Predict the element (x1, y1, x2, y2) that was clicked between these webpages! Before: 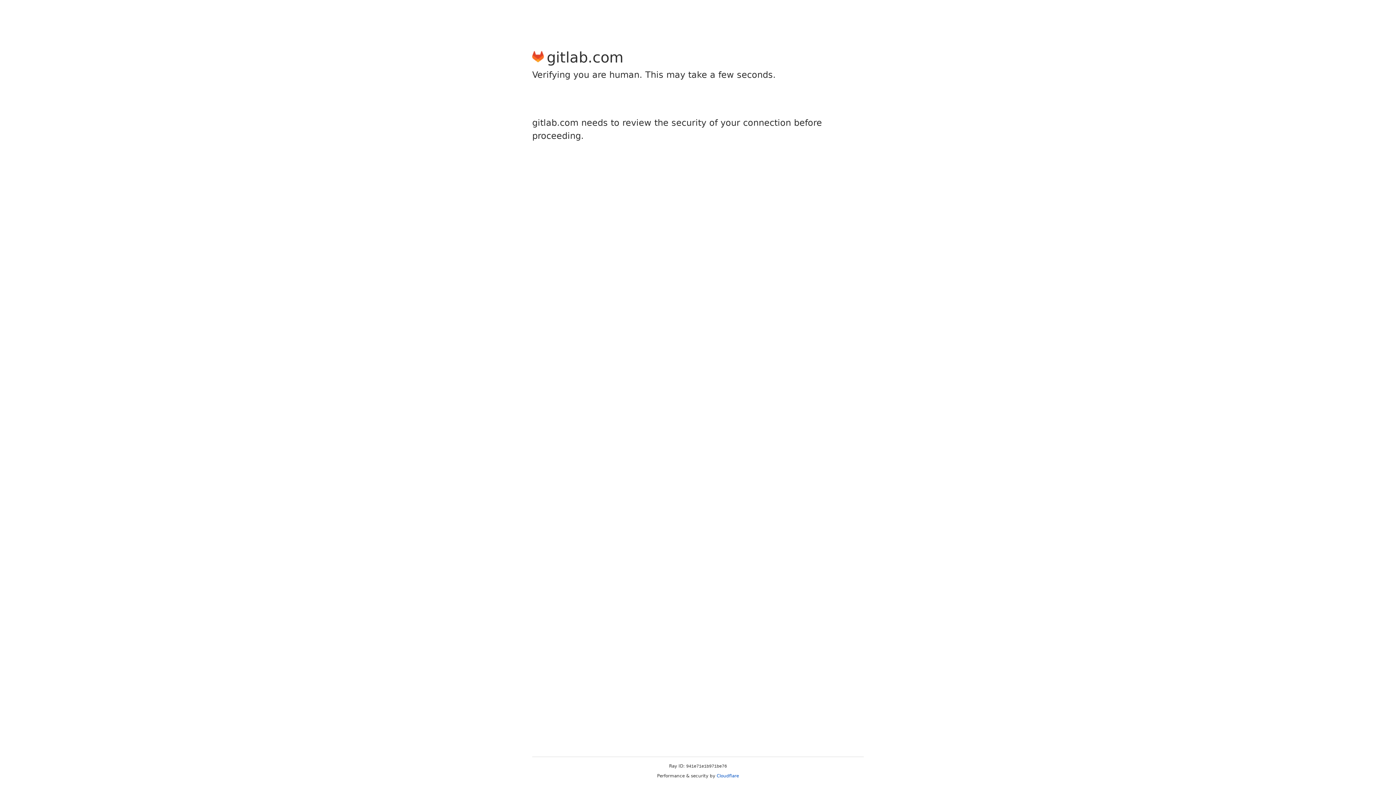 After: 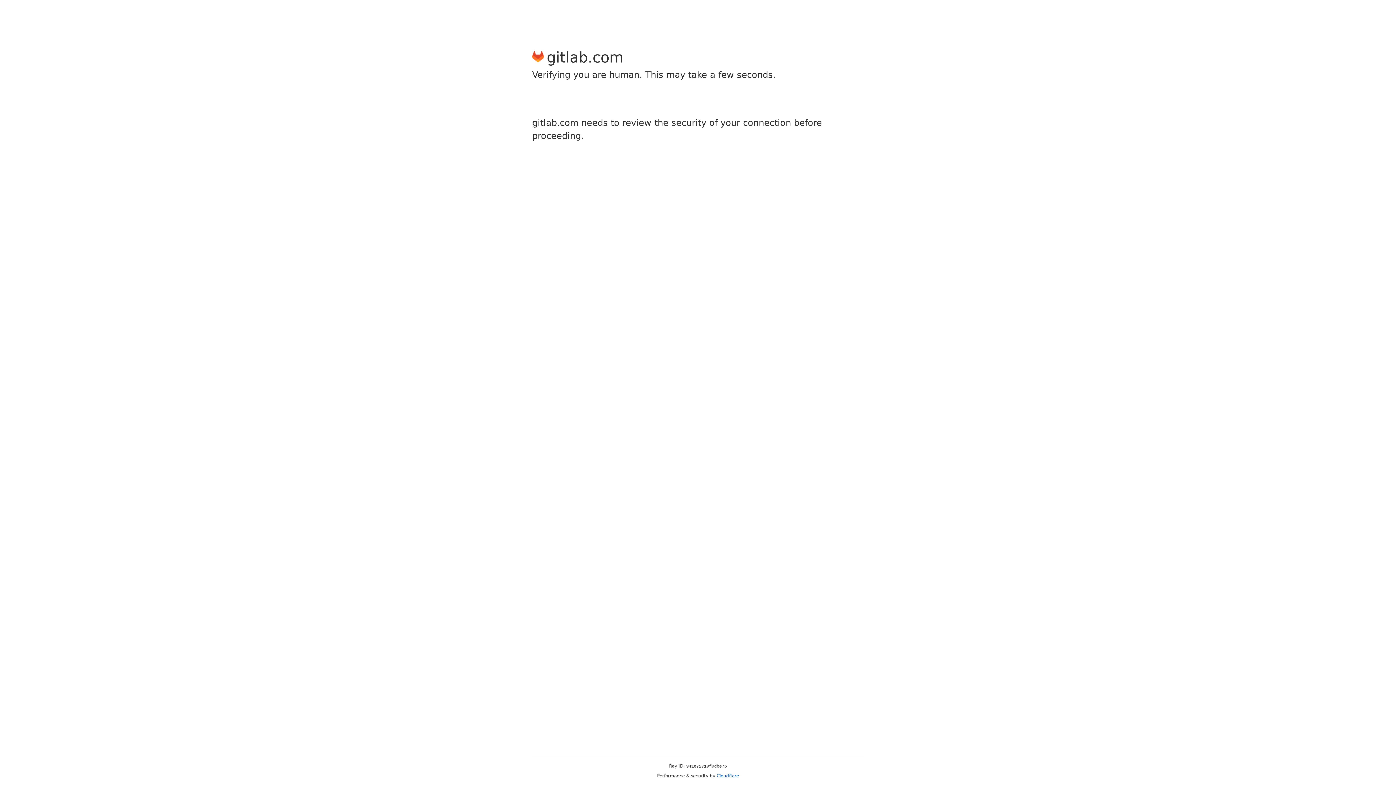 Action: bbox: (716, 773, 739, 778) label: Cloudflare